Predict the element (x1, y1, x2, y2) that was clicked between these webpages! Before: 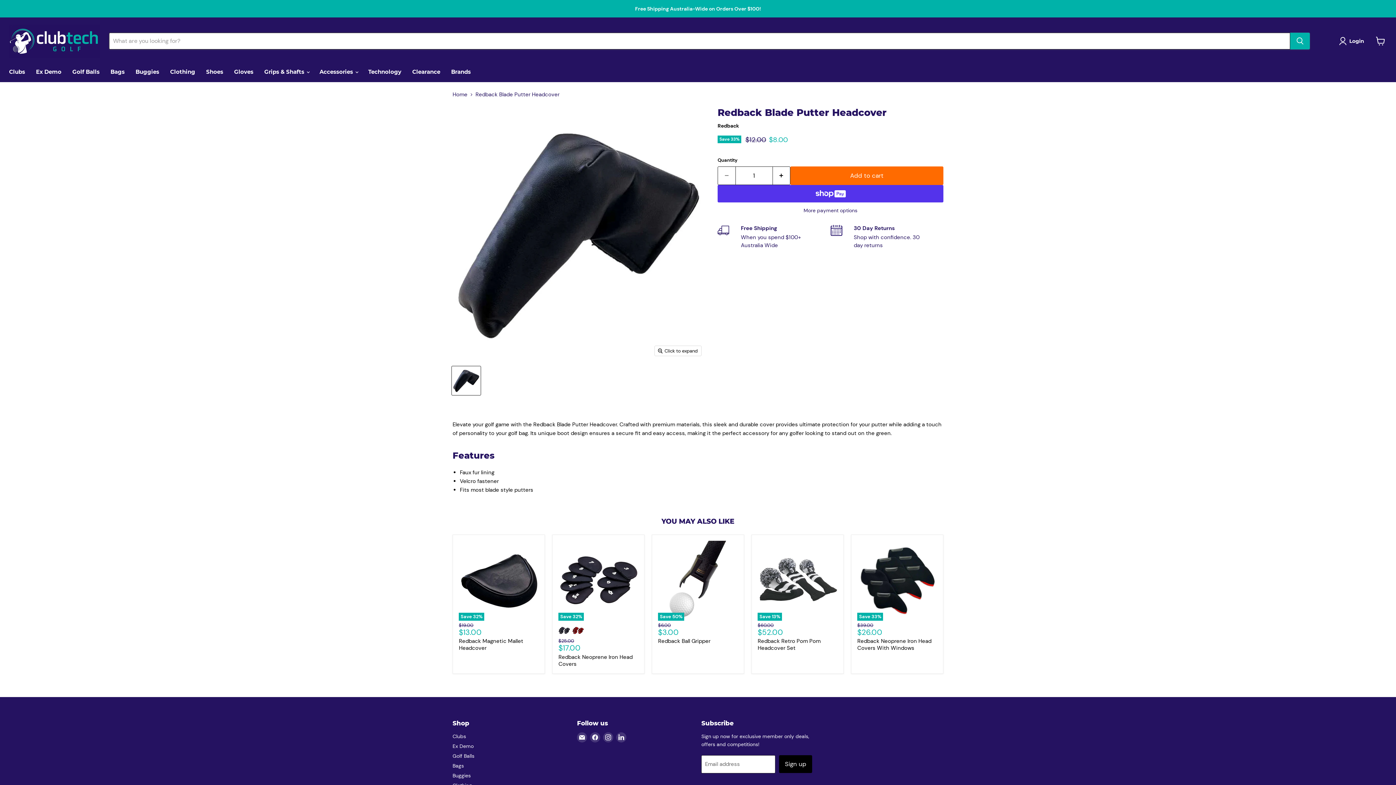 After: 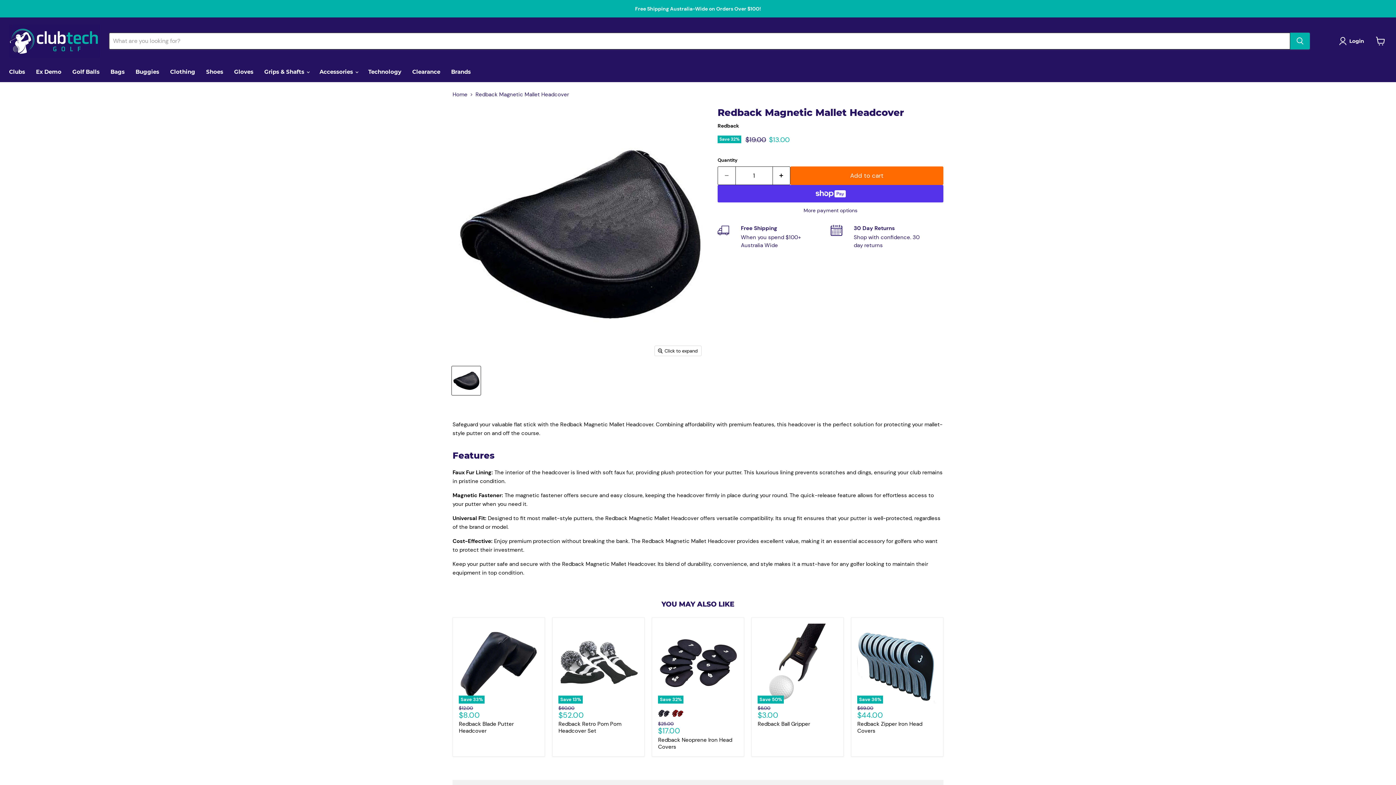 Action: label: Save 32%
Redback Magnetic Mallet Headcover bbox: (459, 541, 538, 621)